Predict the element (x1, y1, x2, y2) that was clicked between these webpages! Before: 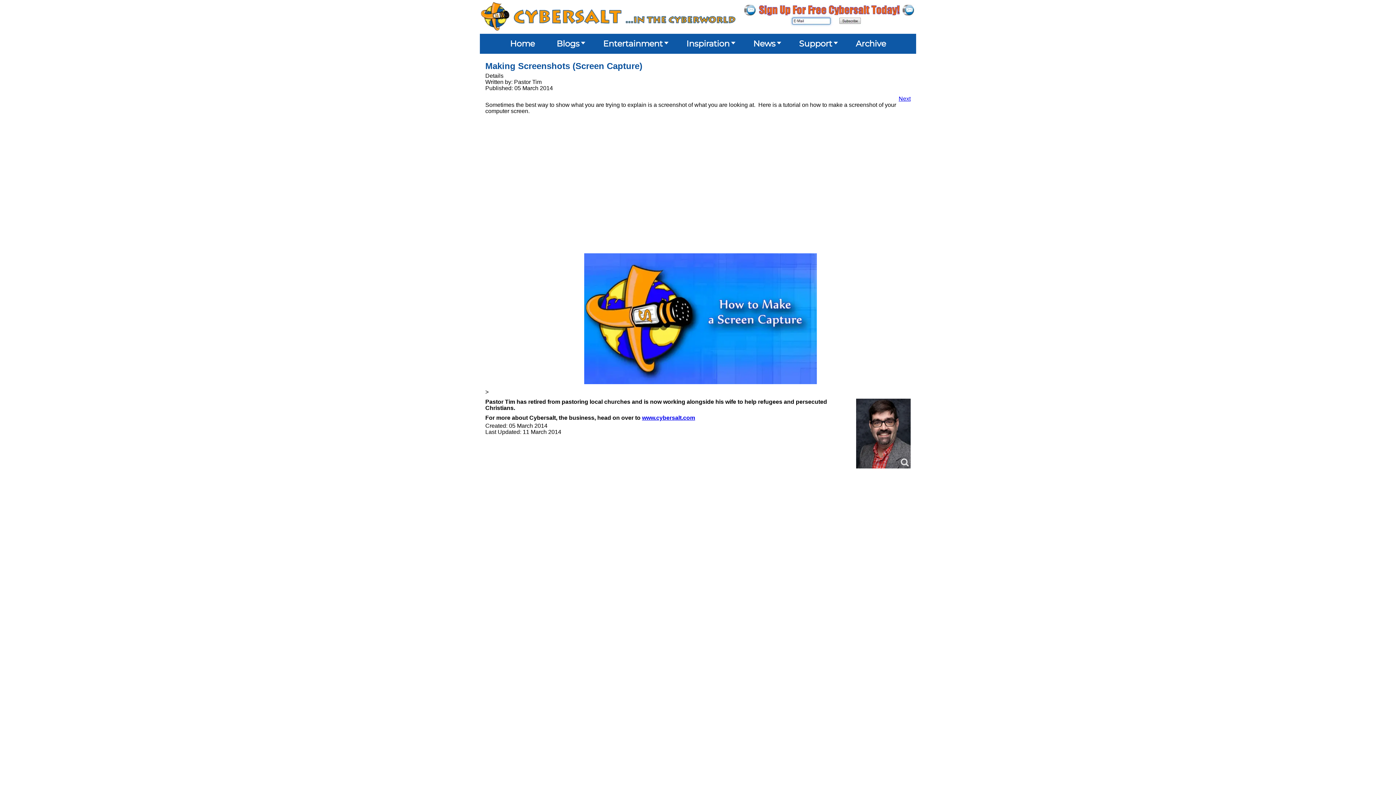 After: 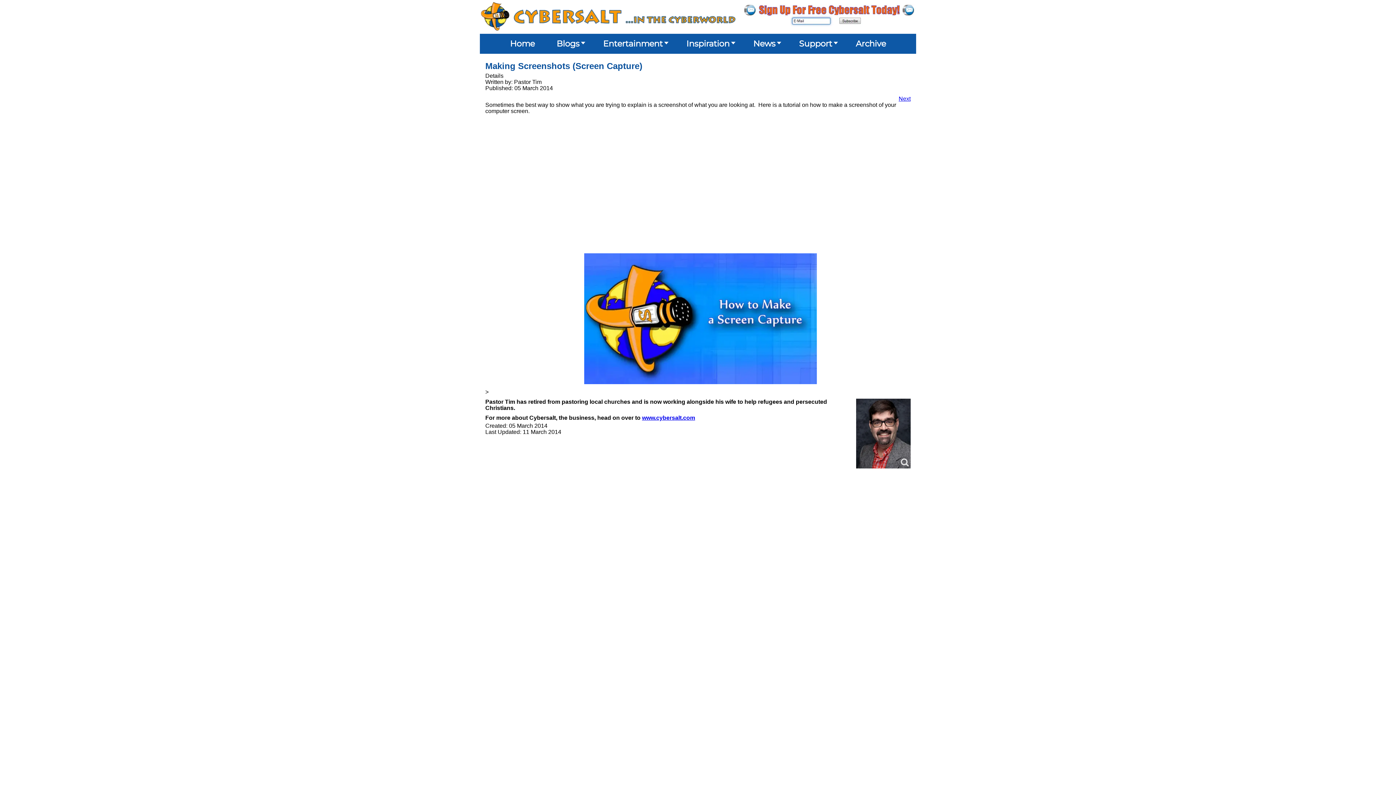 Action: label: www.cybersalt.com bbox: (642, 414, 695, 421)